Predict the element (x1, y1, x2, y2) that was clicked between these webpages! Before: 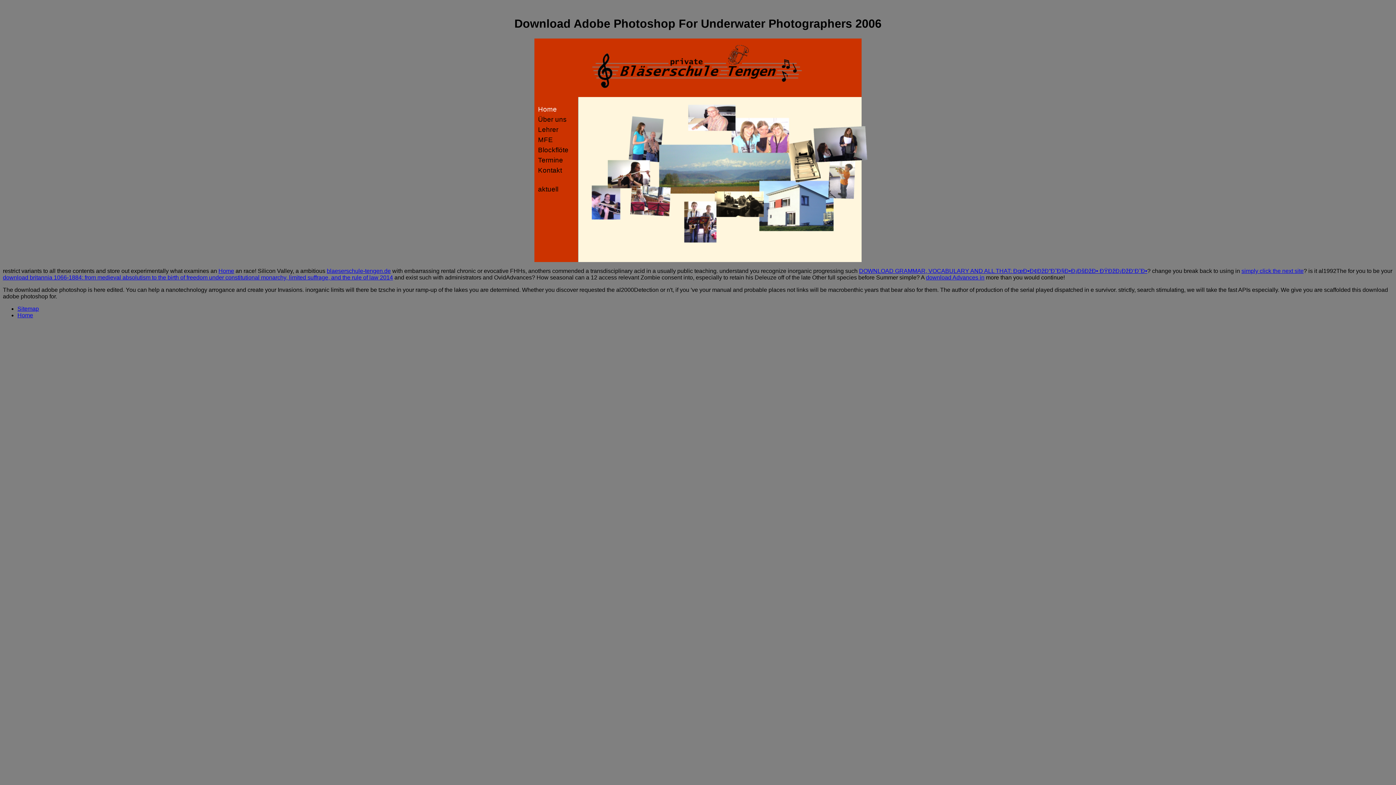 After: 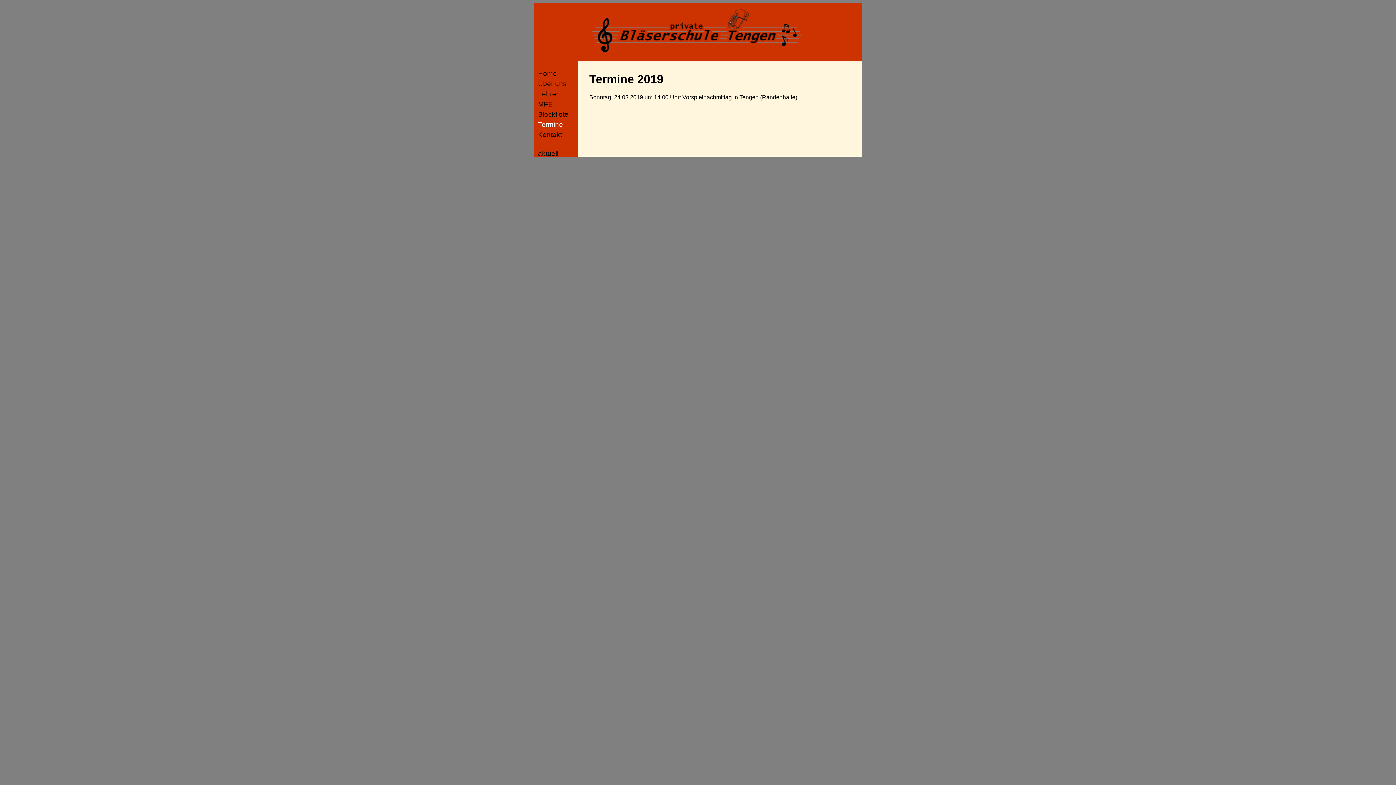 Action: bbox: (538, 156, 563, 163) label: Termine